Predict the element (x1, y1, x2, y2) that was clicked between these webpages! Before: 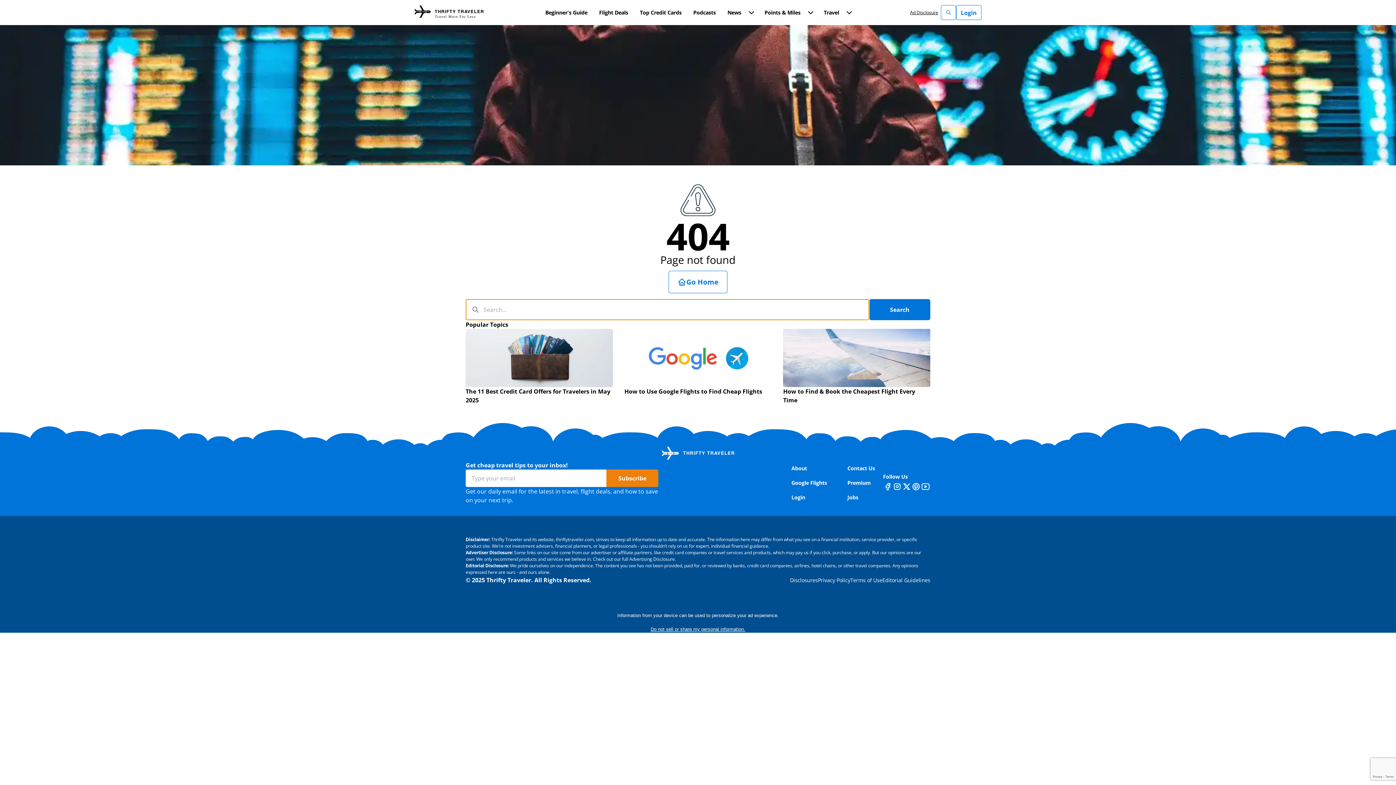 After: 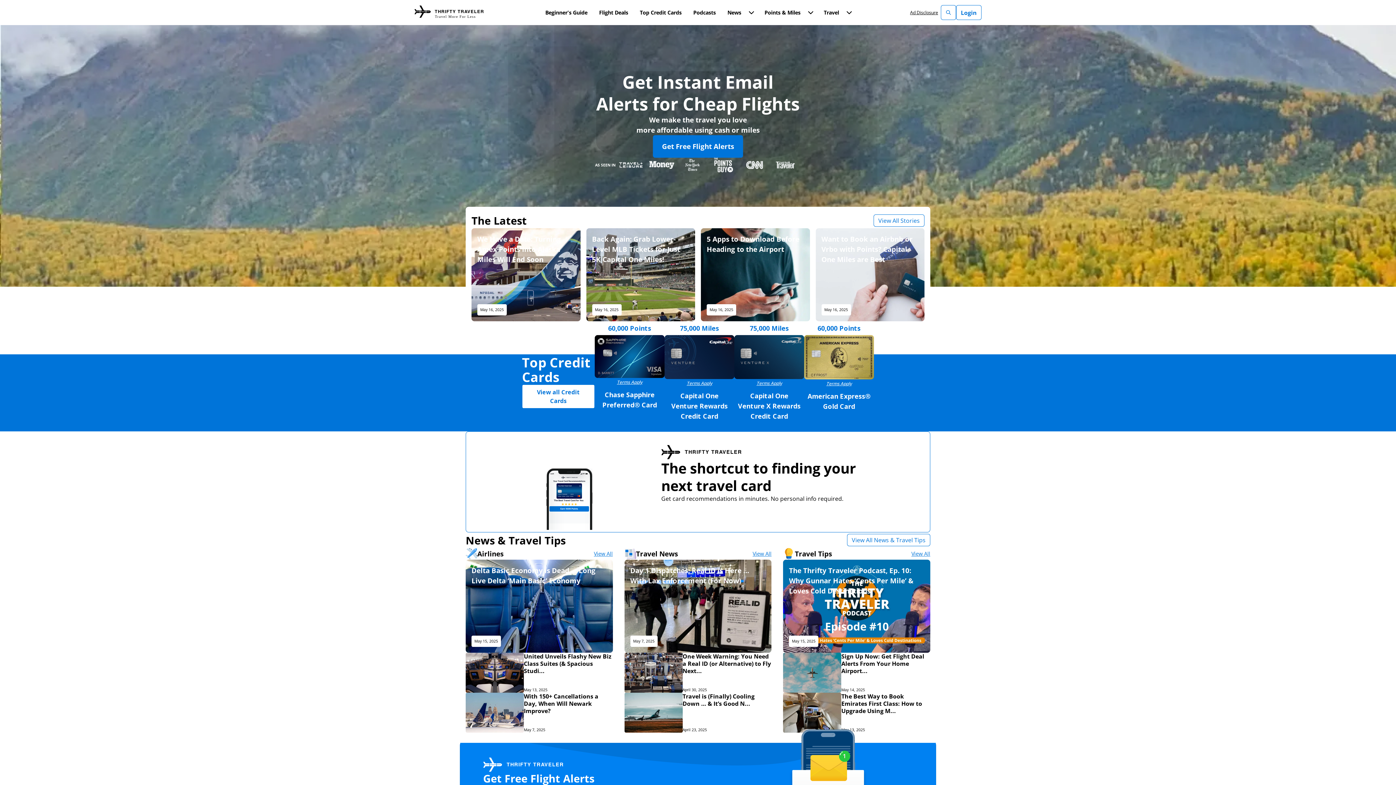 Action: bbox: (661, 445, 734, 461)